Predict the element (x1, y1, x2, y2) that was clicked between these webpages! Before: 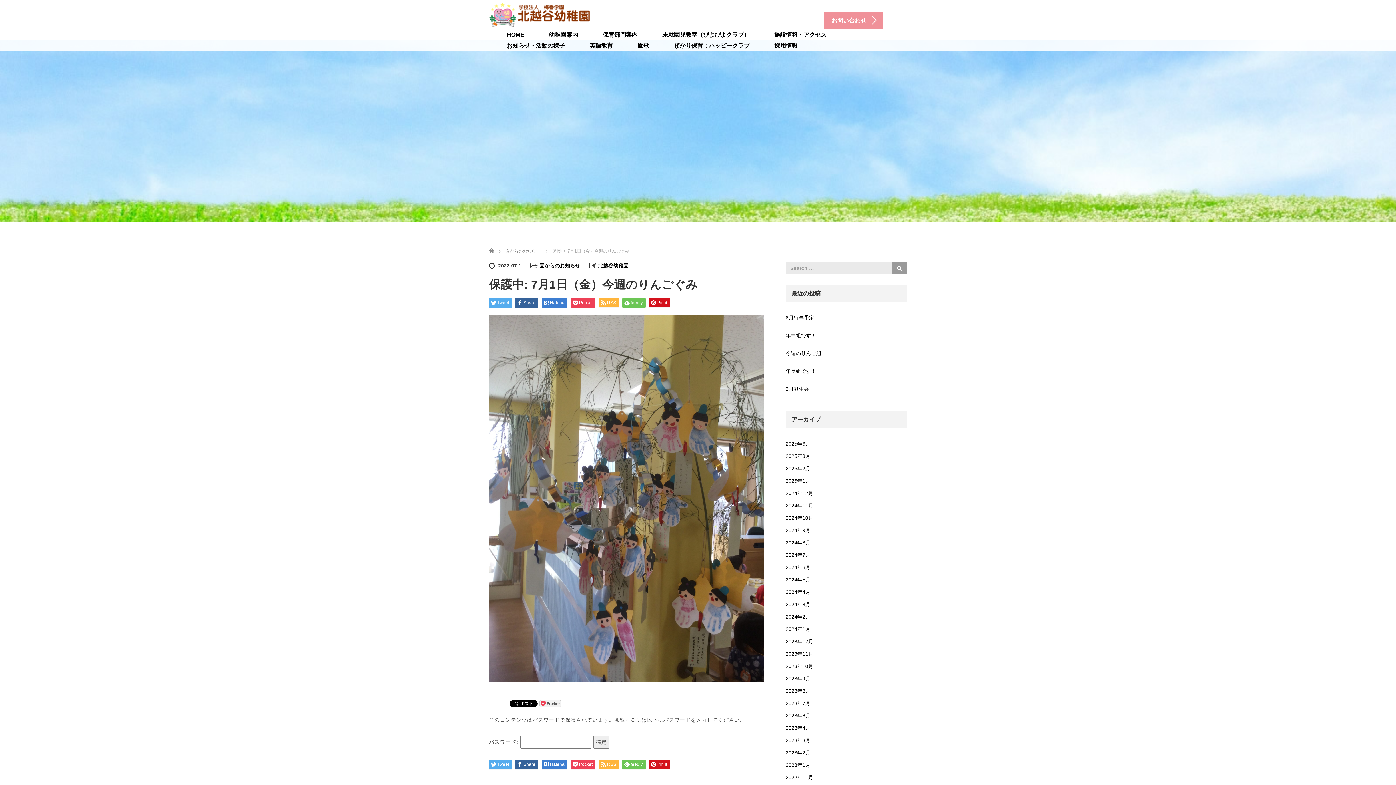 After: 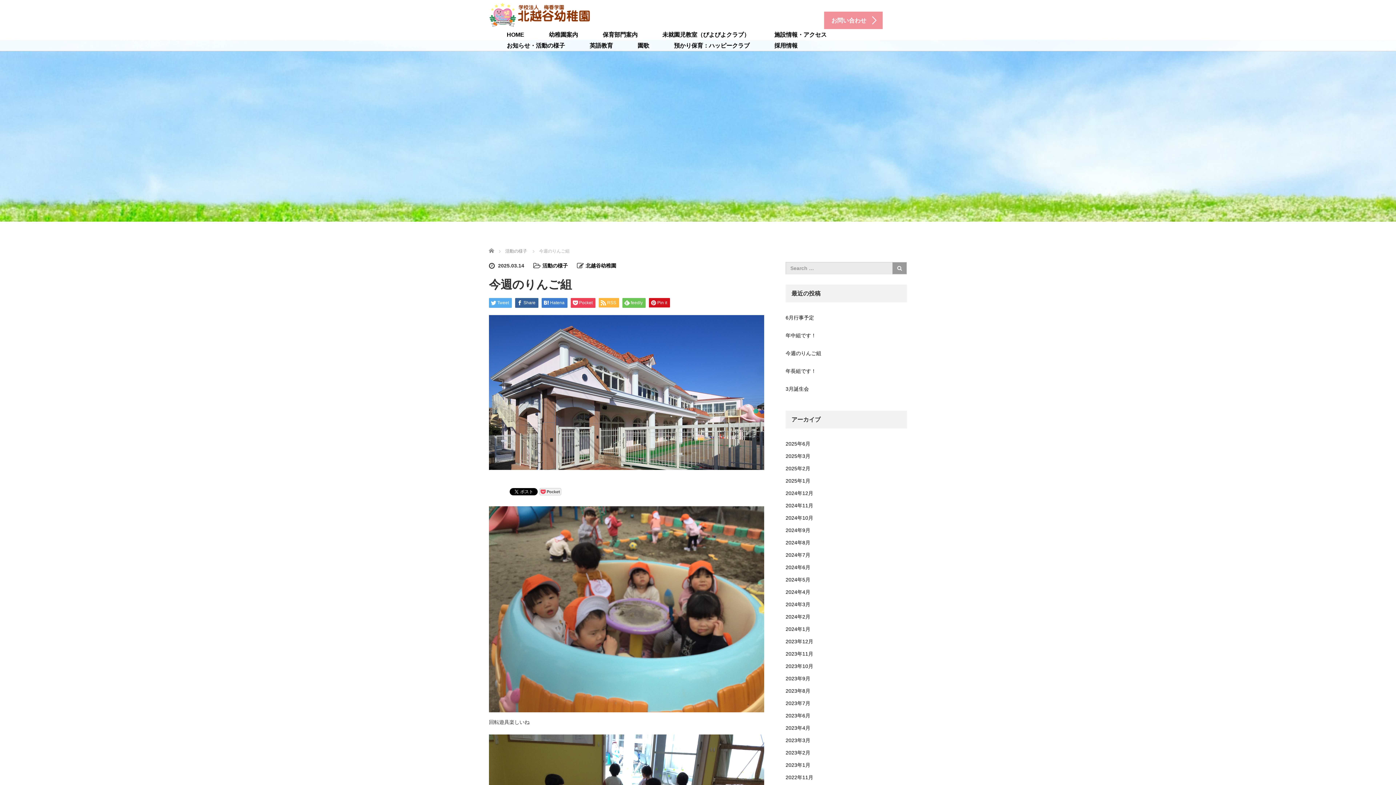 Action: label: 今週のりんご組 bbox: (785, 347, 907, 359)